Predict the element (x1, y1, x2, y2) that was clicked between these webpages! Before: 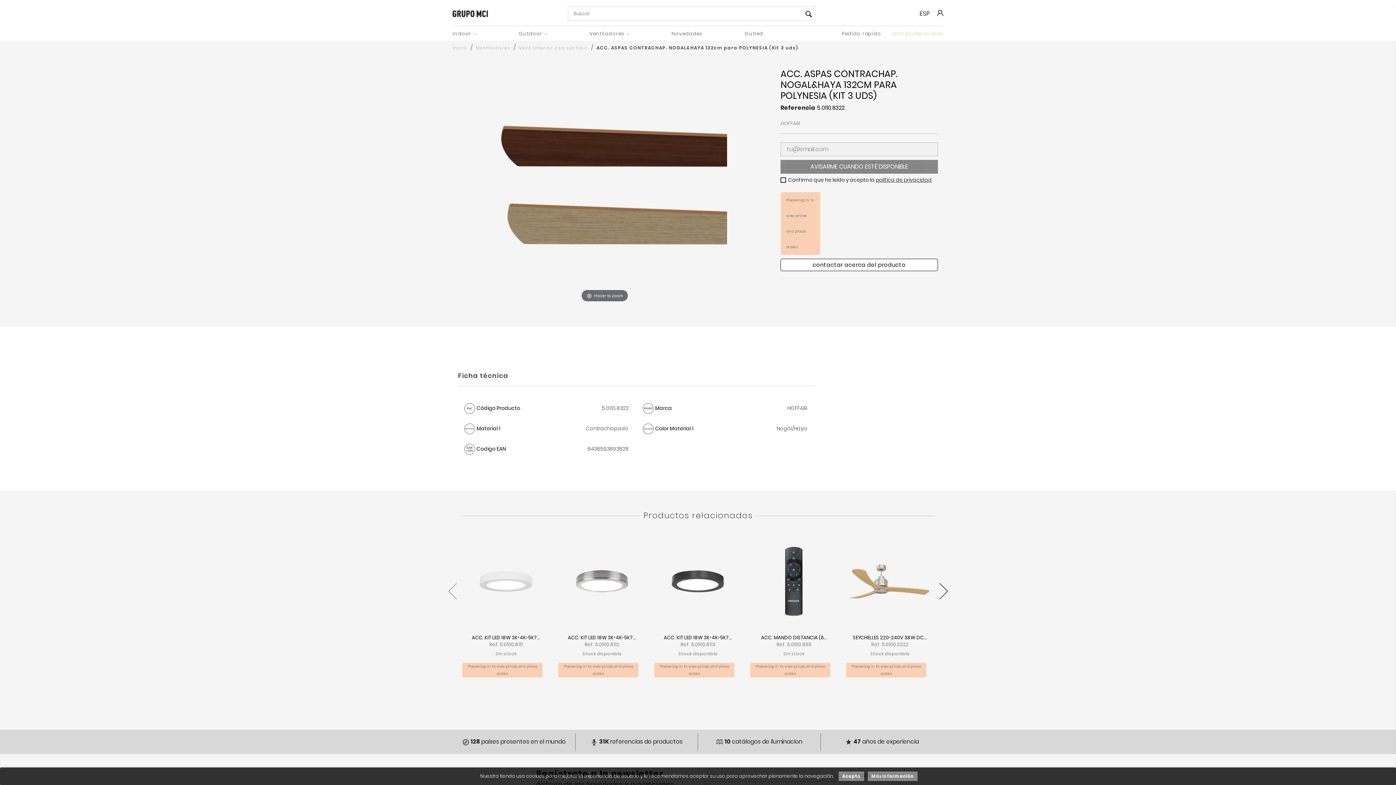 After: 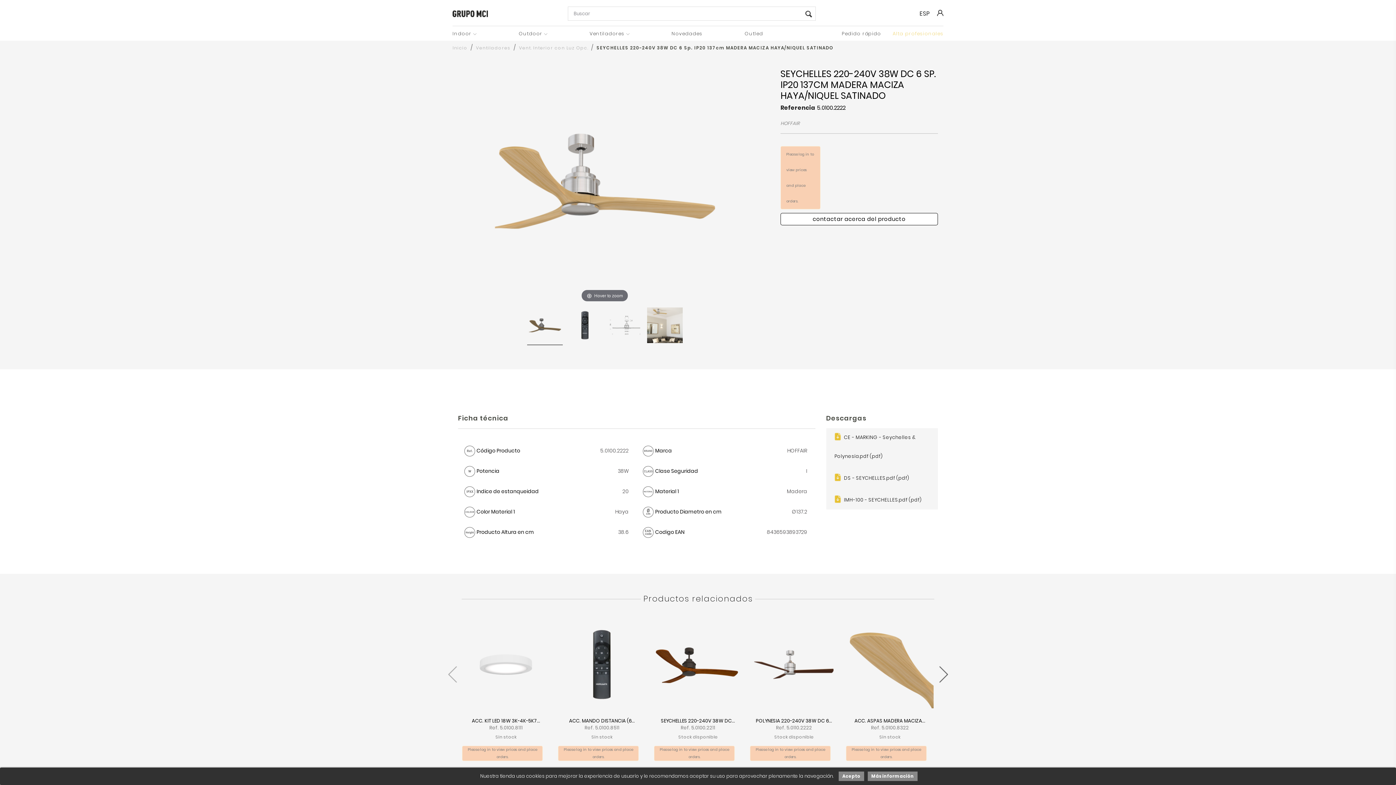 Action: bbox: (846, 537, 934, 625)